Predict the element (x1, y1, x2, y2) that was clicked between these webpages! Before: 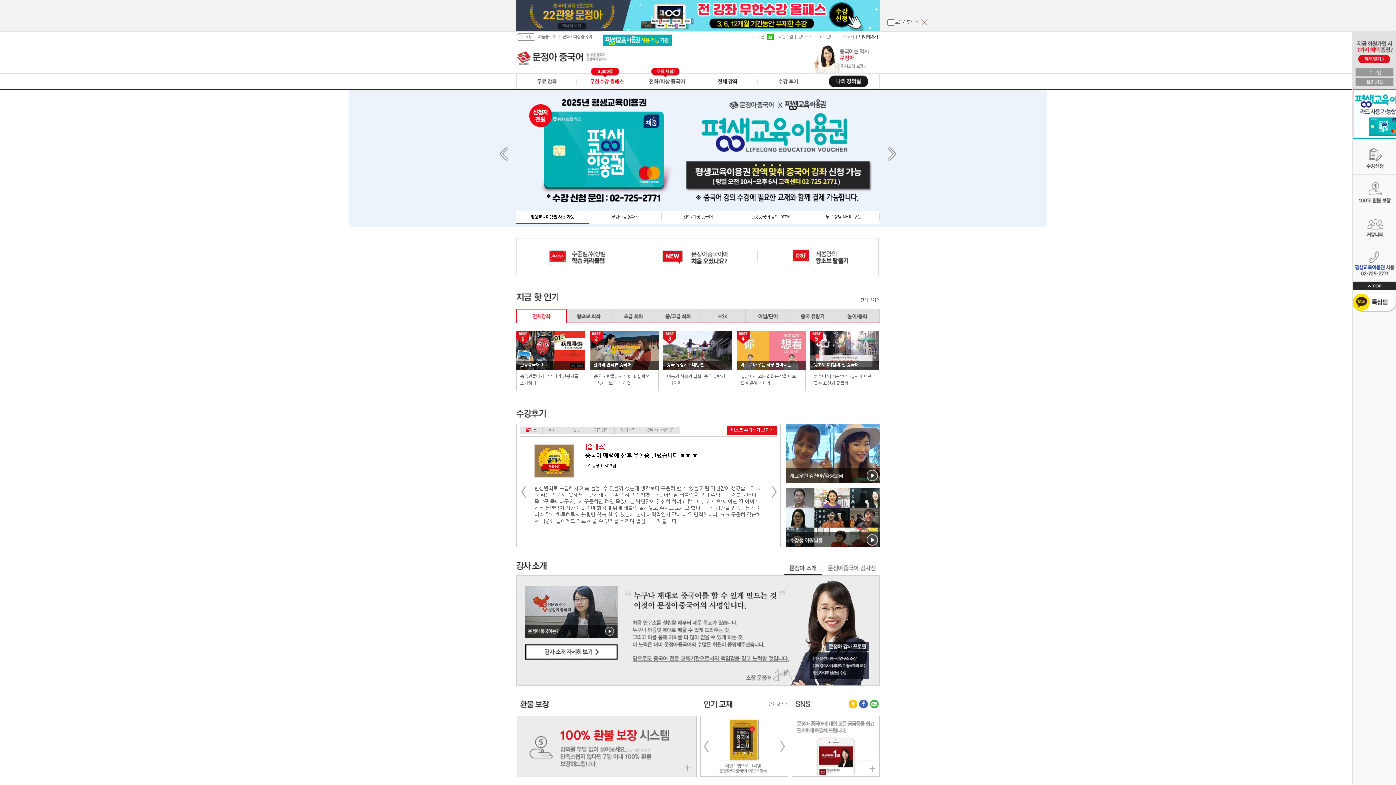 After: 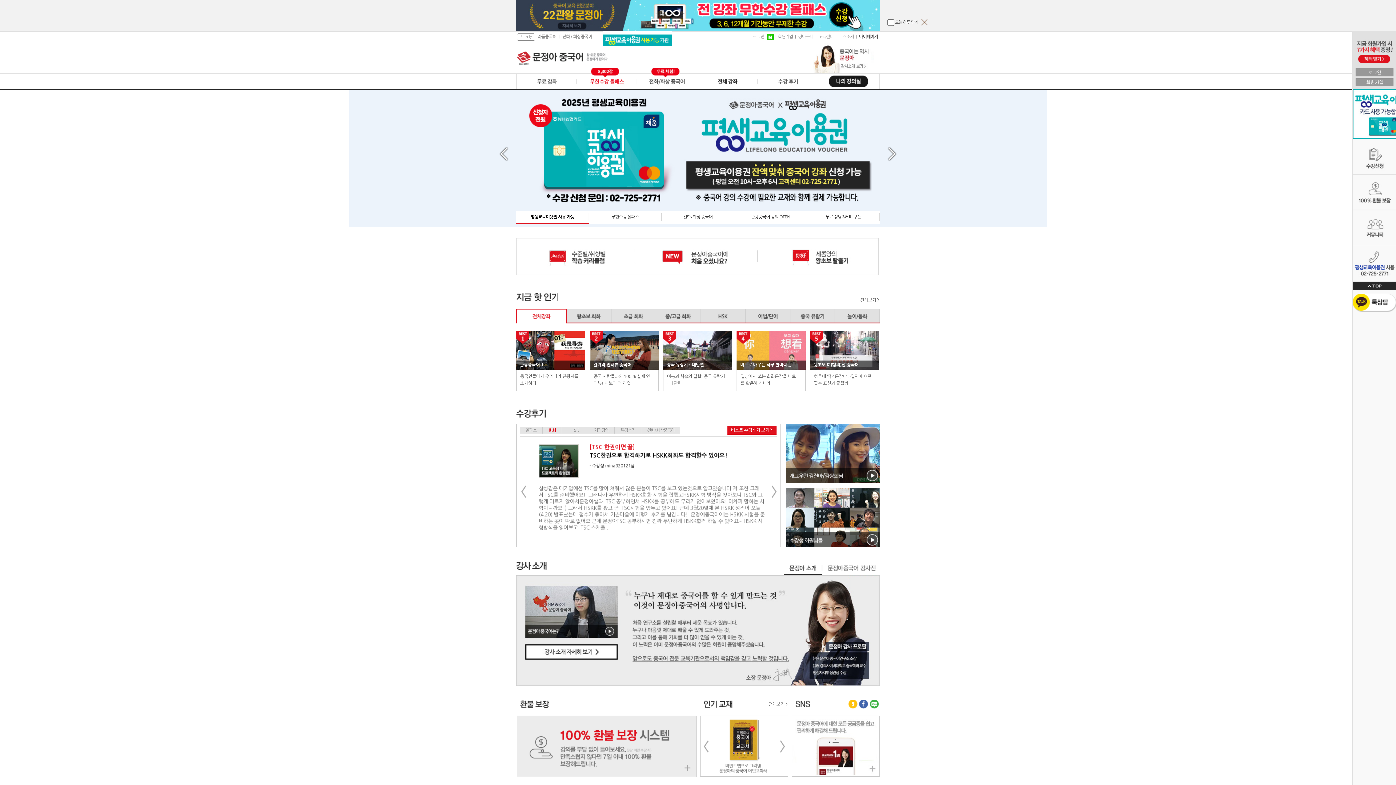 Action: bbox: (548, 428, 556, 432) label: 회화